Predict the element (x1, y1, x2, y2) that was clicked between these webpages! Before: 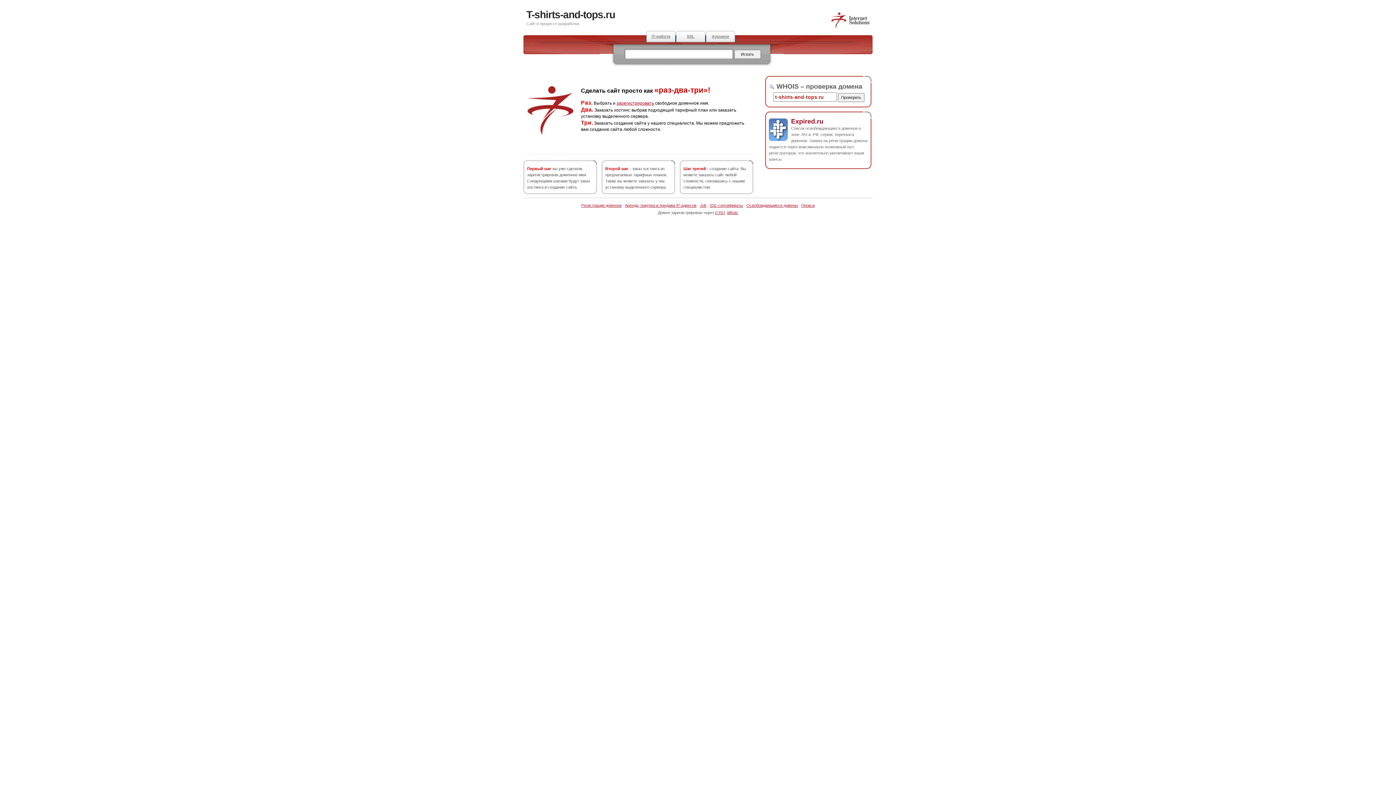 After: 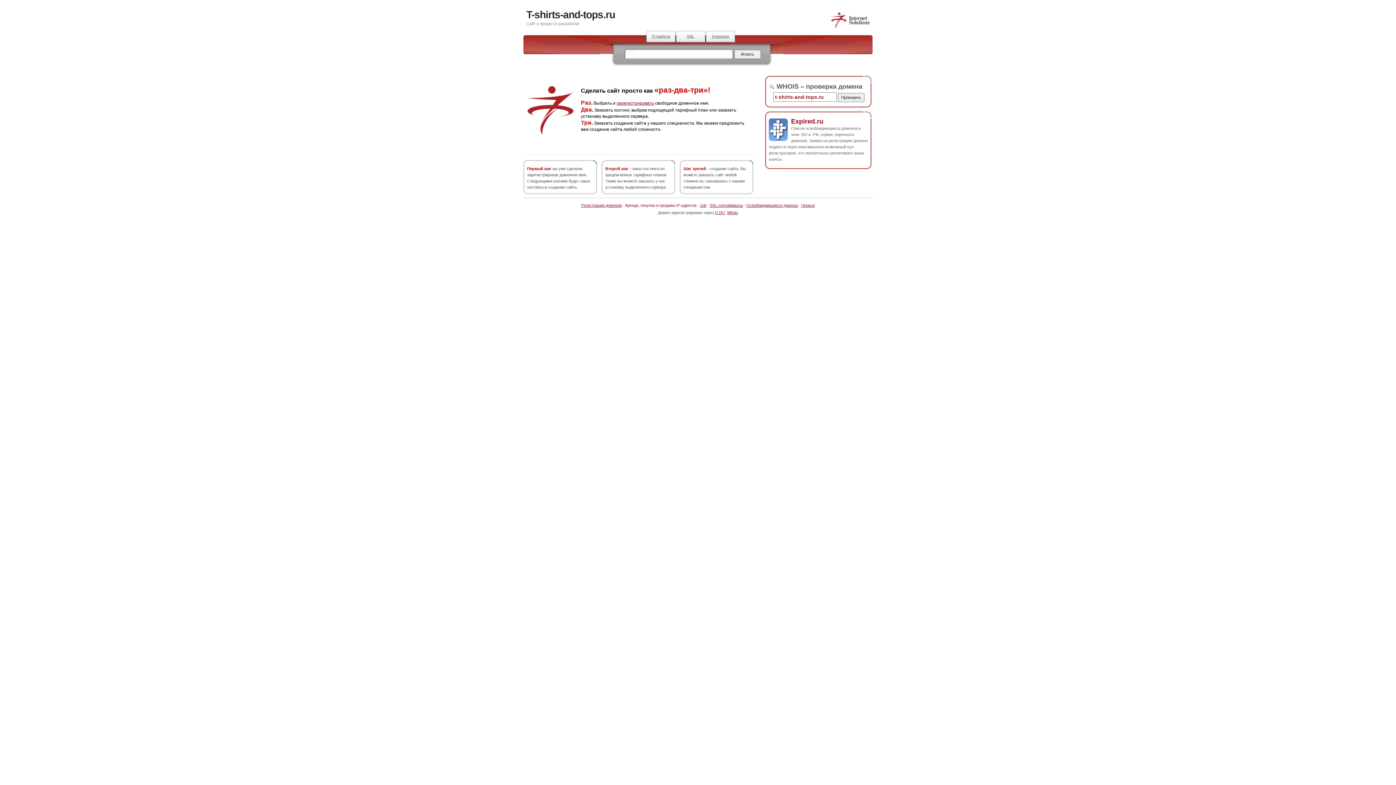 Action: label: Аренда, покупка и продажа IP-адресов bbox: (625, 203, 696, 207)